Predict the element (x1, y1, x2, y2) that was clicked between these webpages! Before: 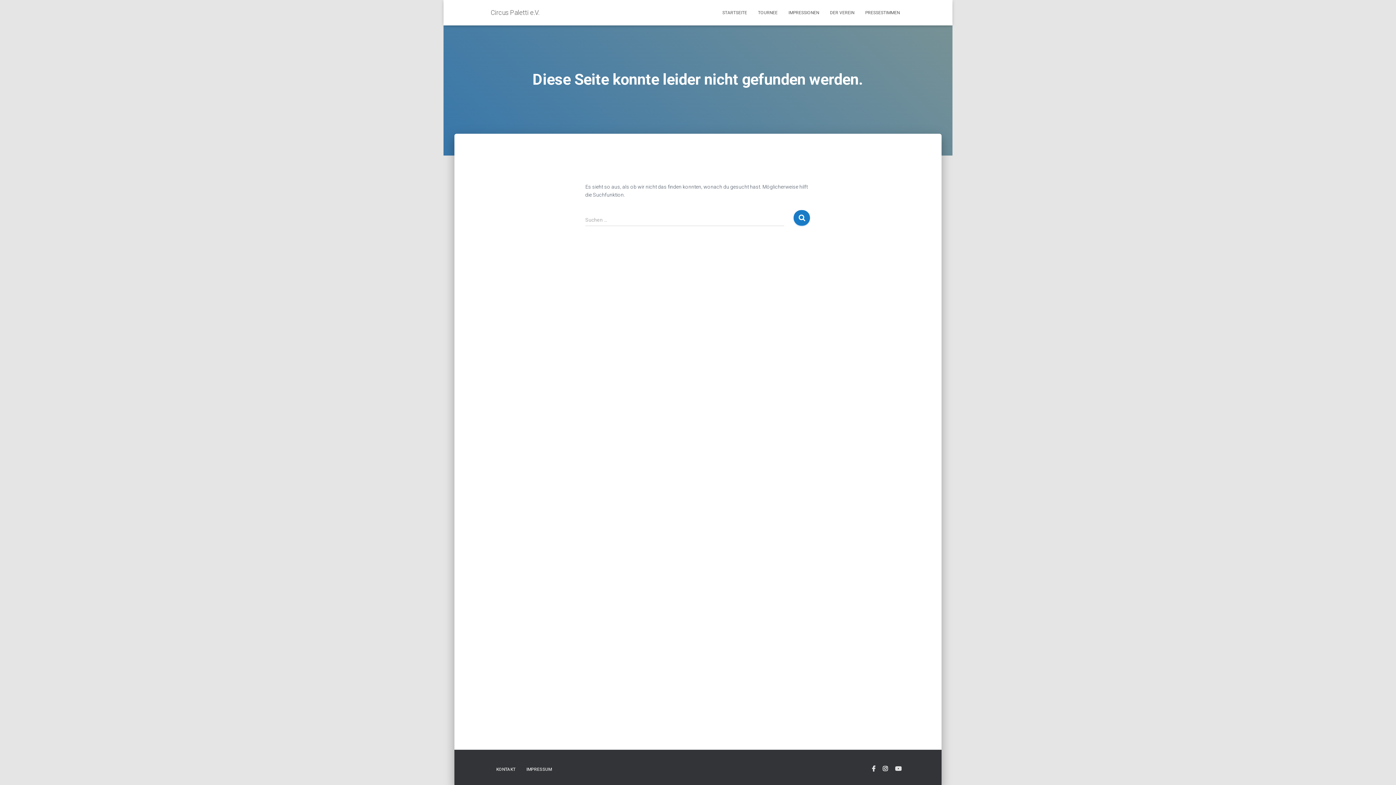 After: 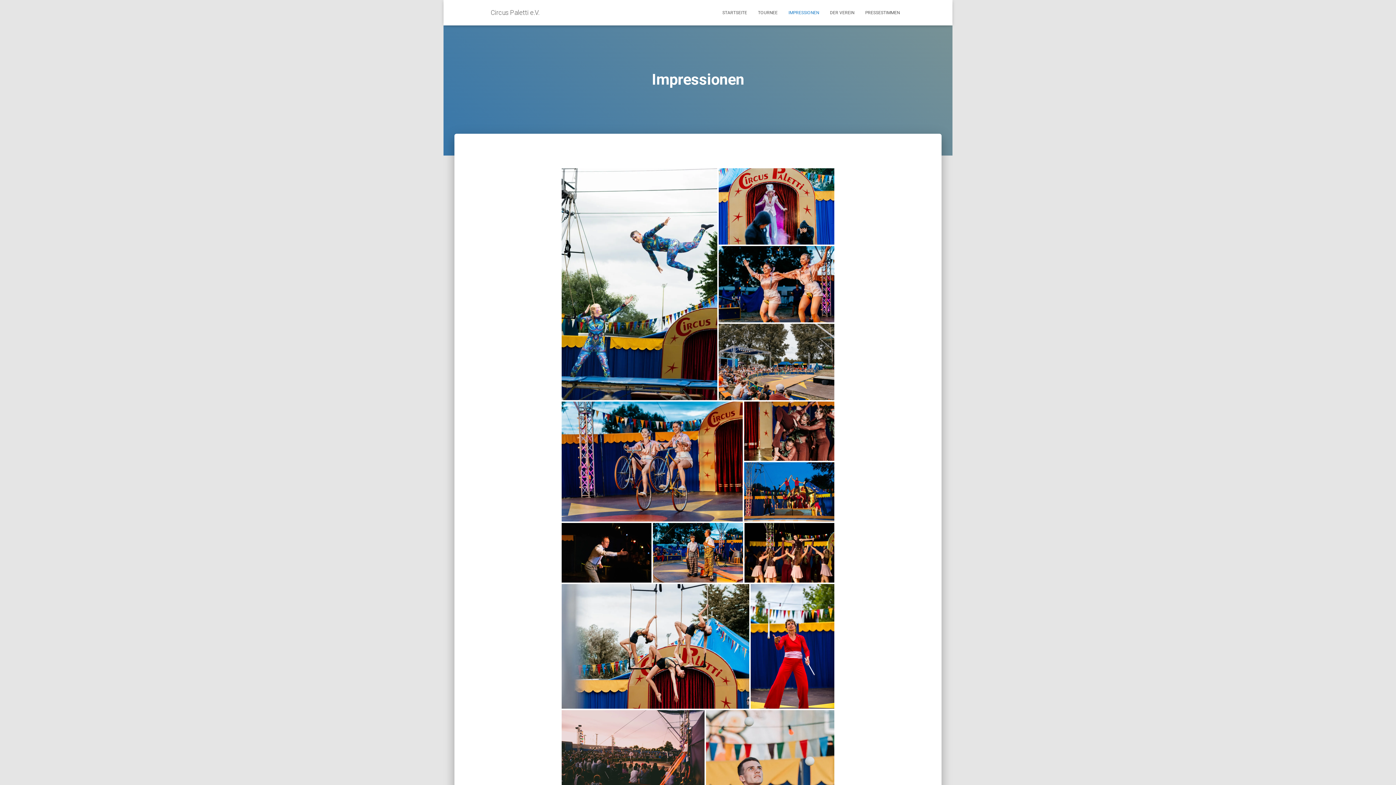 Action: bbox: (783, 3, 824, 21) label: IMPRESSIONEN